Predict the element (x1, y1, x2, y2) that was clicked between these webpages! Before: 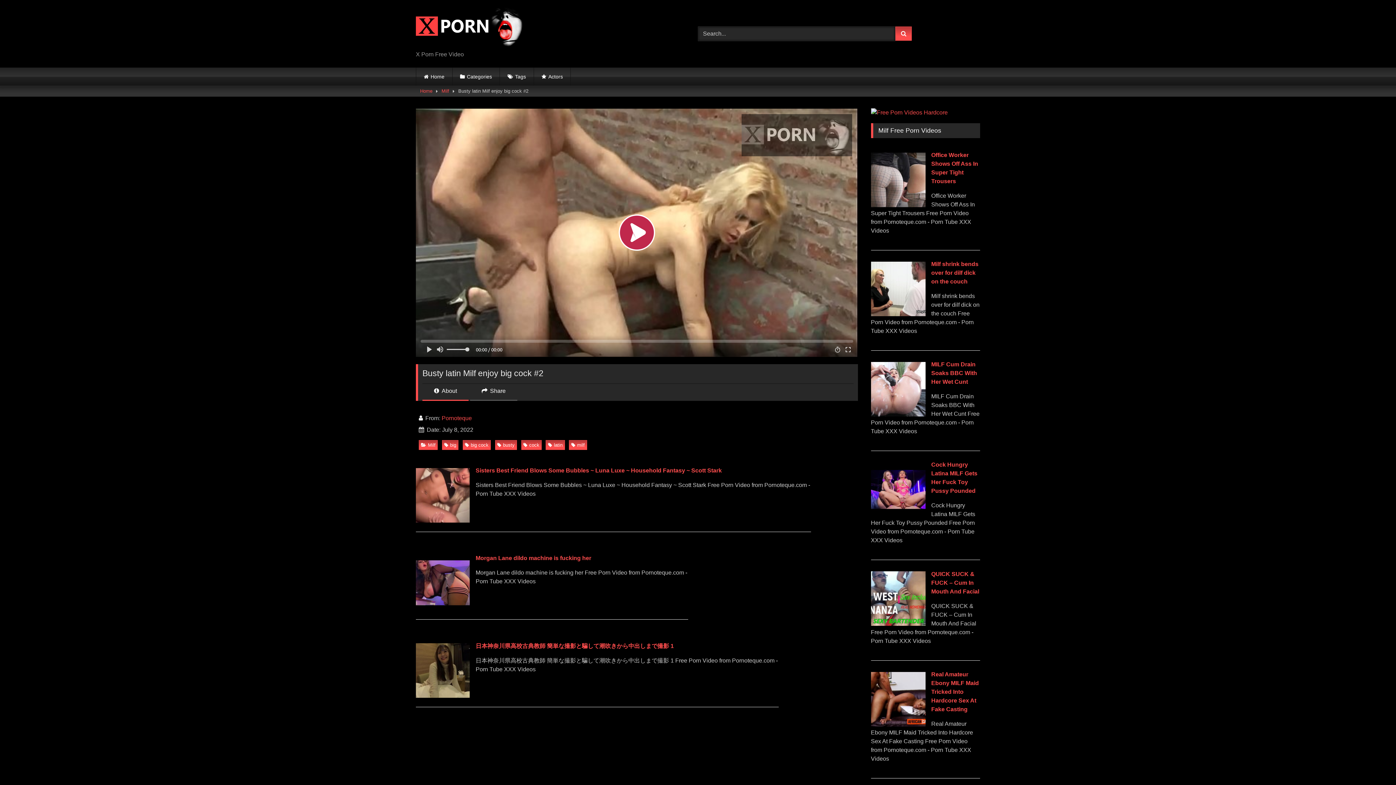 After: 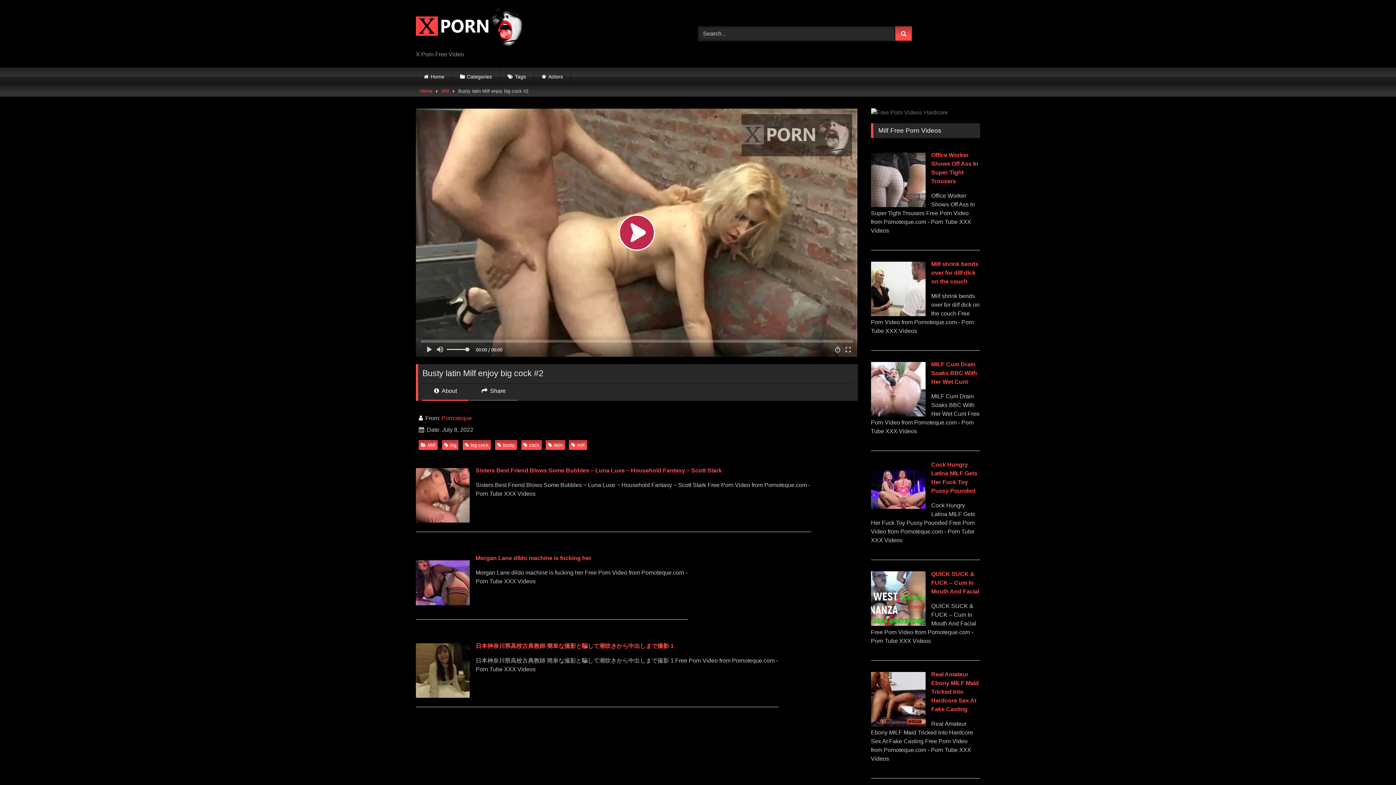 Action: bbox: (871, 109, 948, 115)